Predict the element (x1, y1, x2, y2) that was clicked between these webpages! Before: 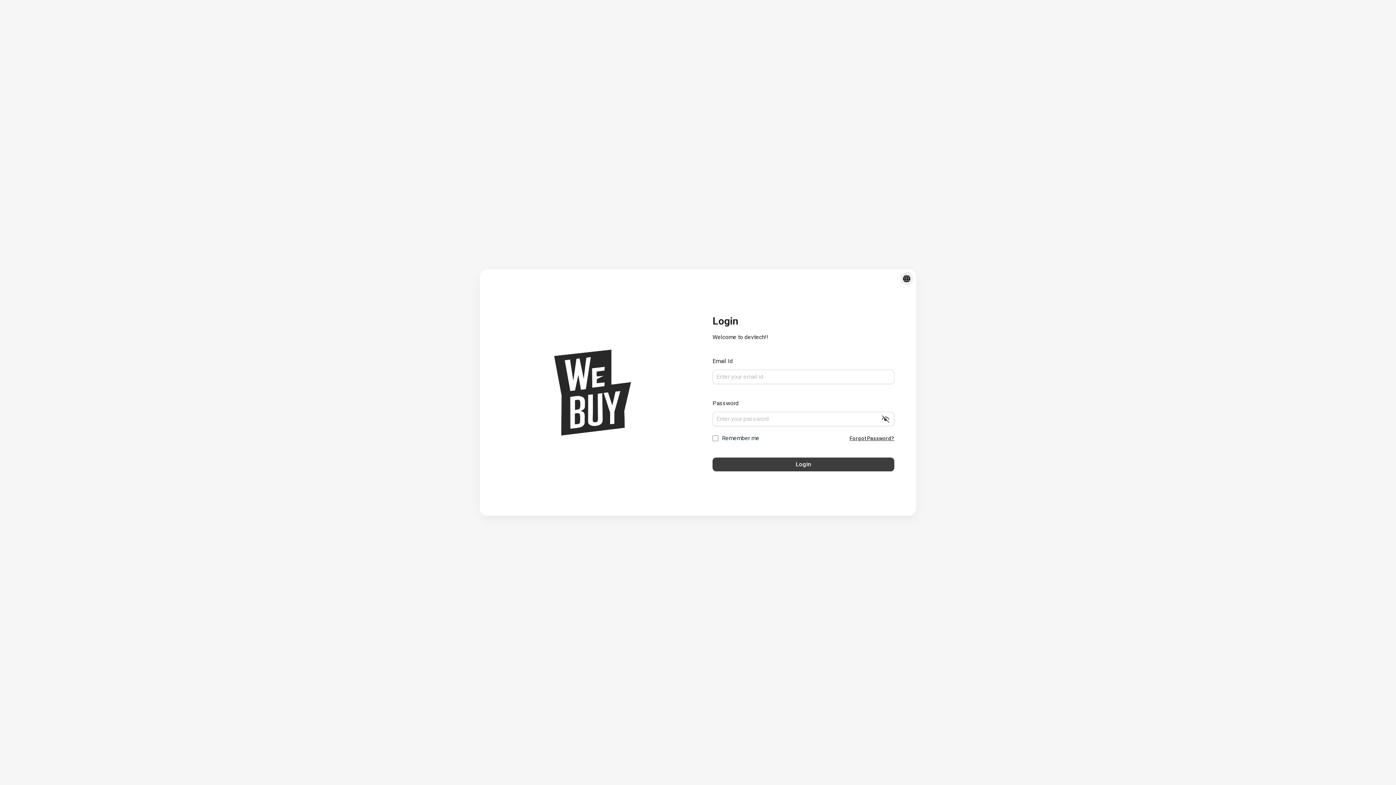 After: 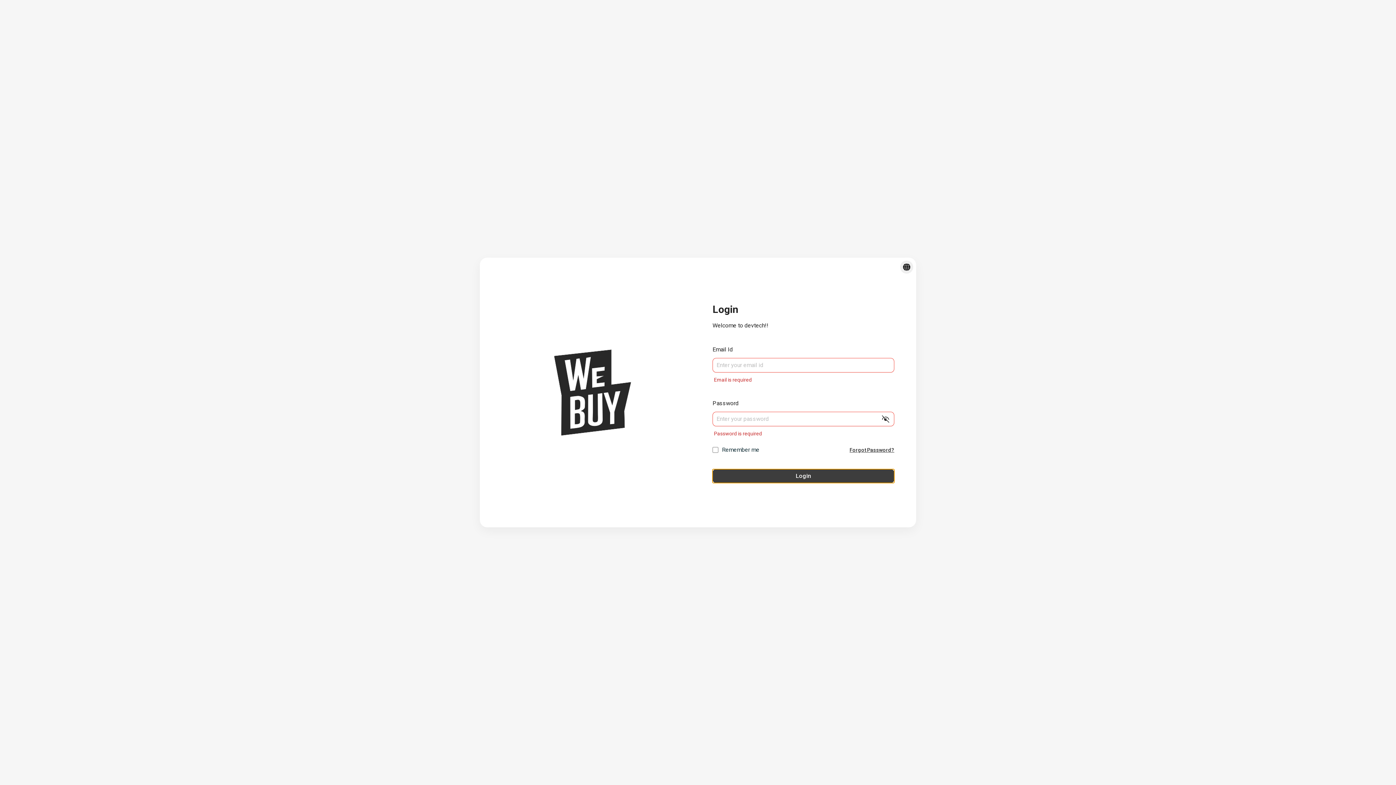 Action: label: Login bbox: (712, 457, 894, 471)